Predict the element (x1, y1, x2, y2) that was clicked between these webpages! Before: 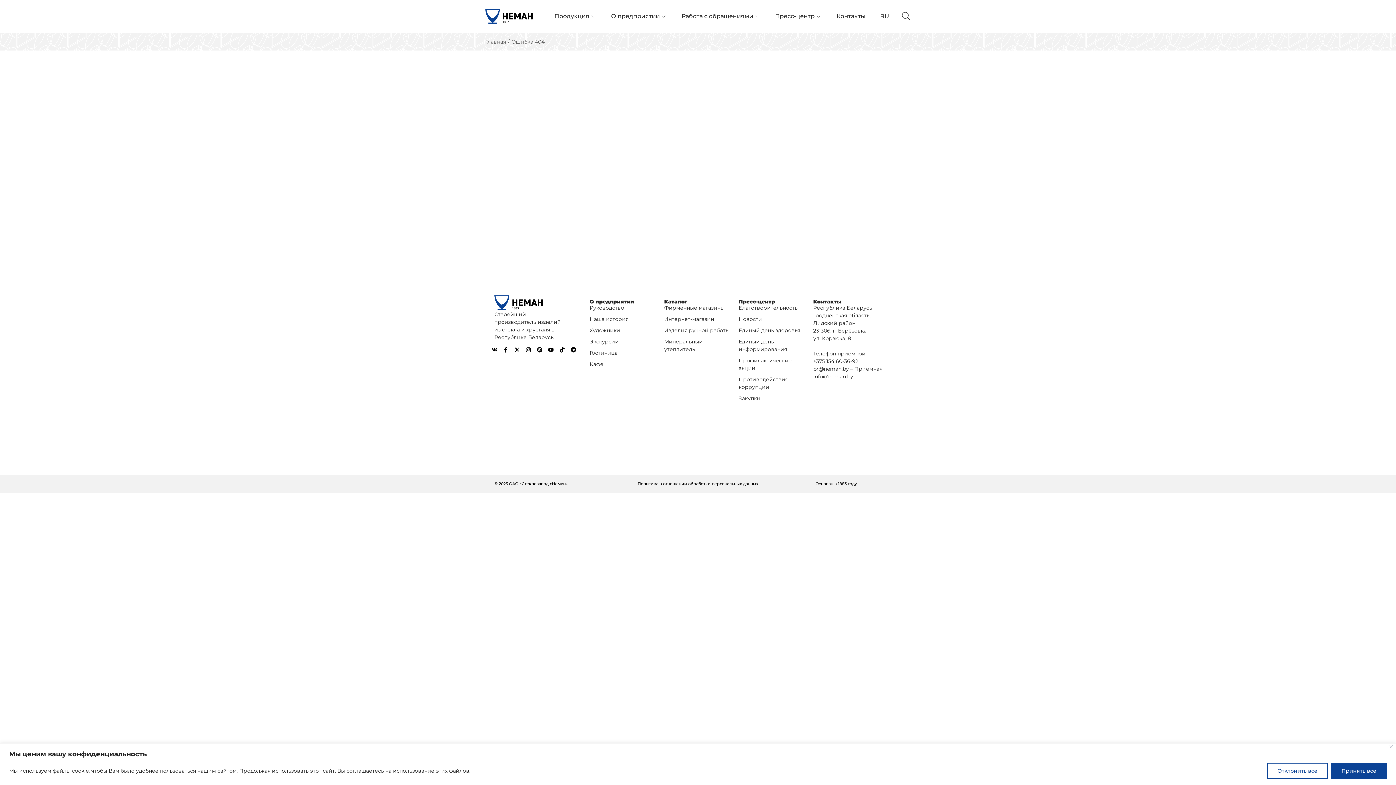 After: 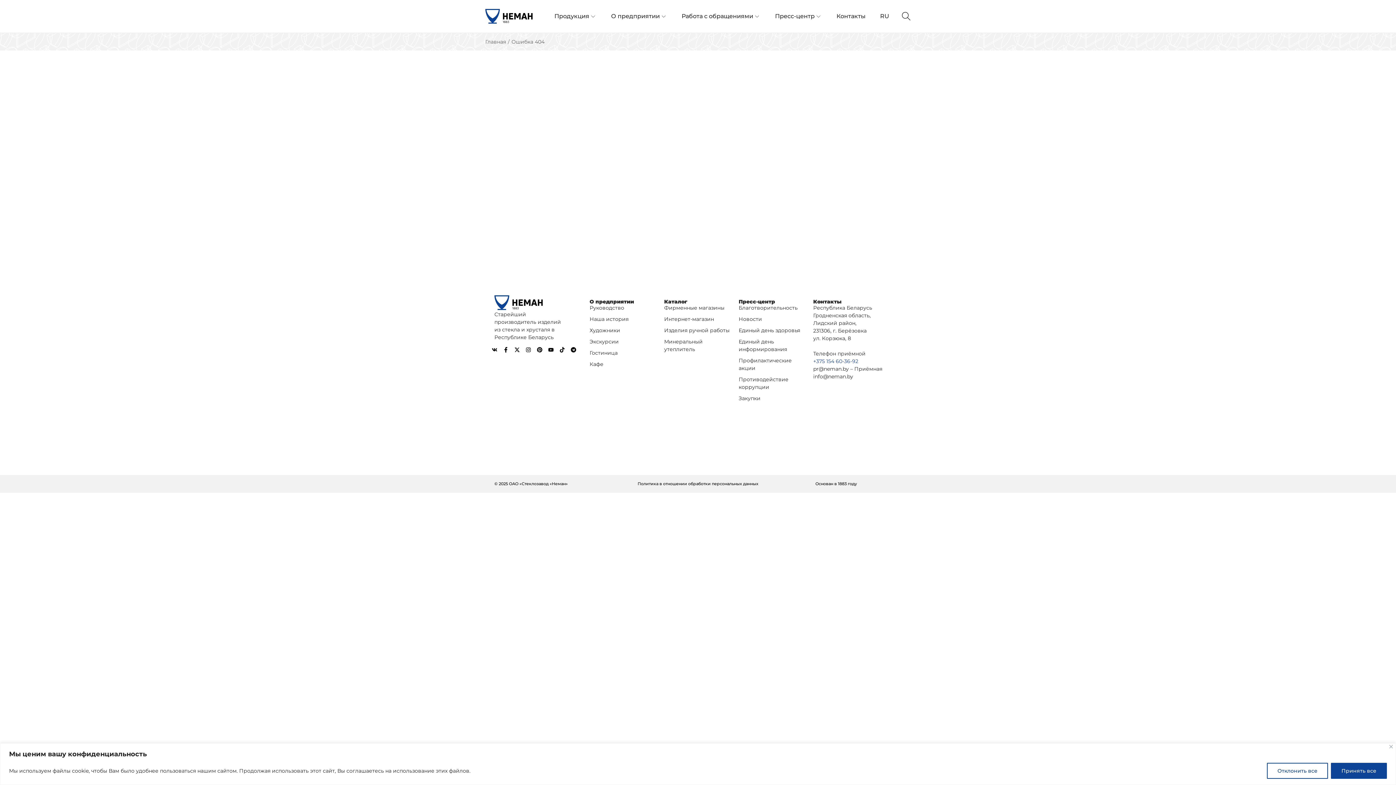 Action: label: +375 154 60-36-92 bbox: (813, 358, 858, 364)